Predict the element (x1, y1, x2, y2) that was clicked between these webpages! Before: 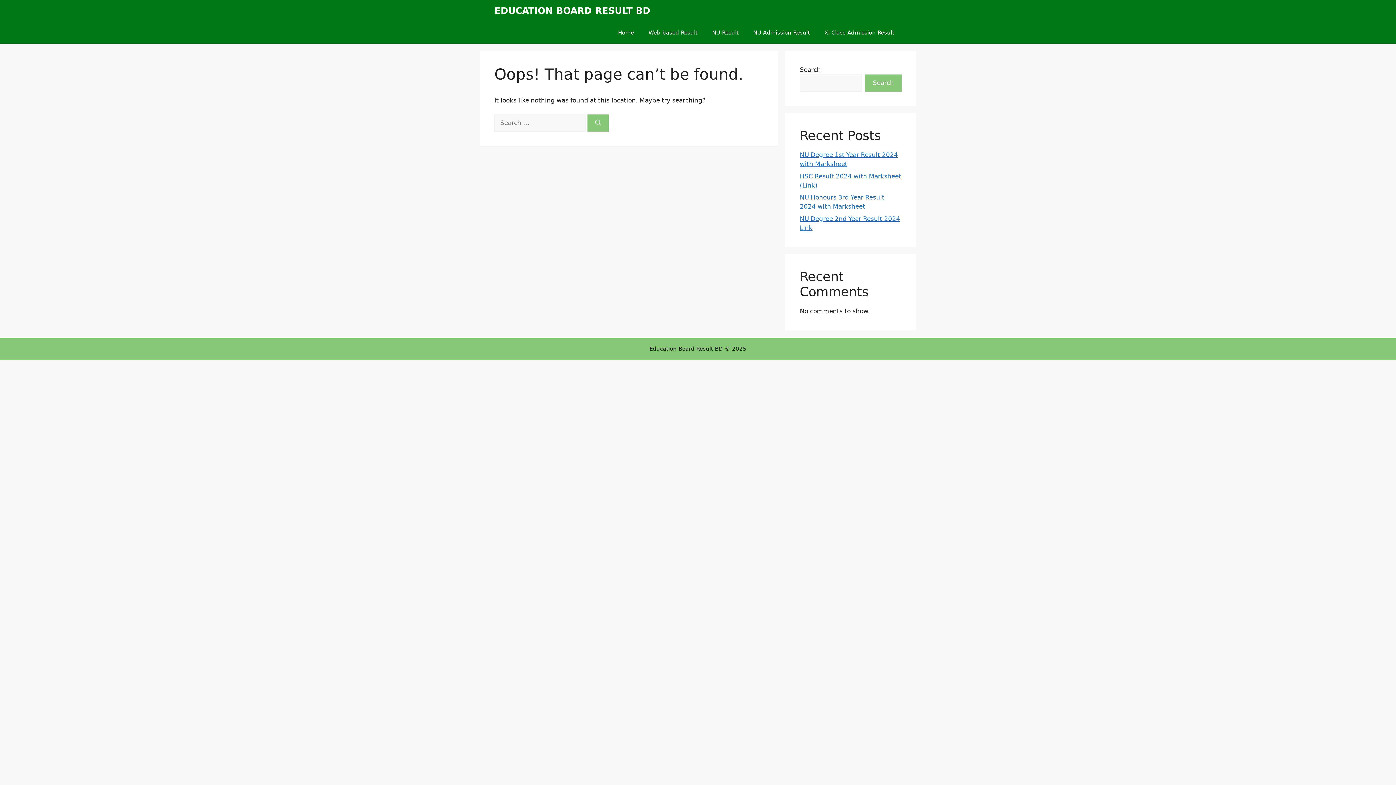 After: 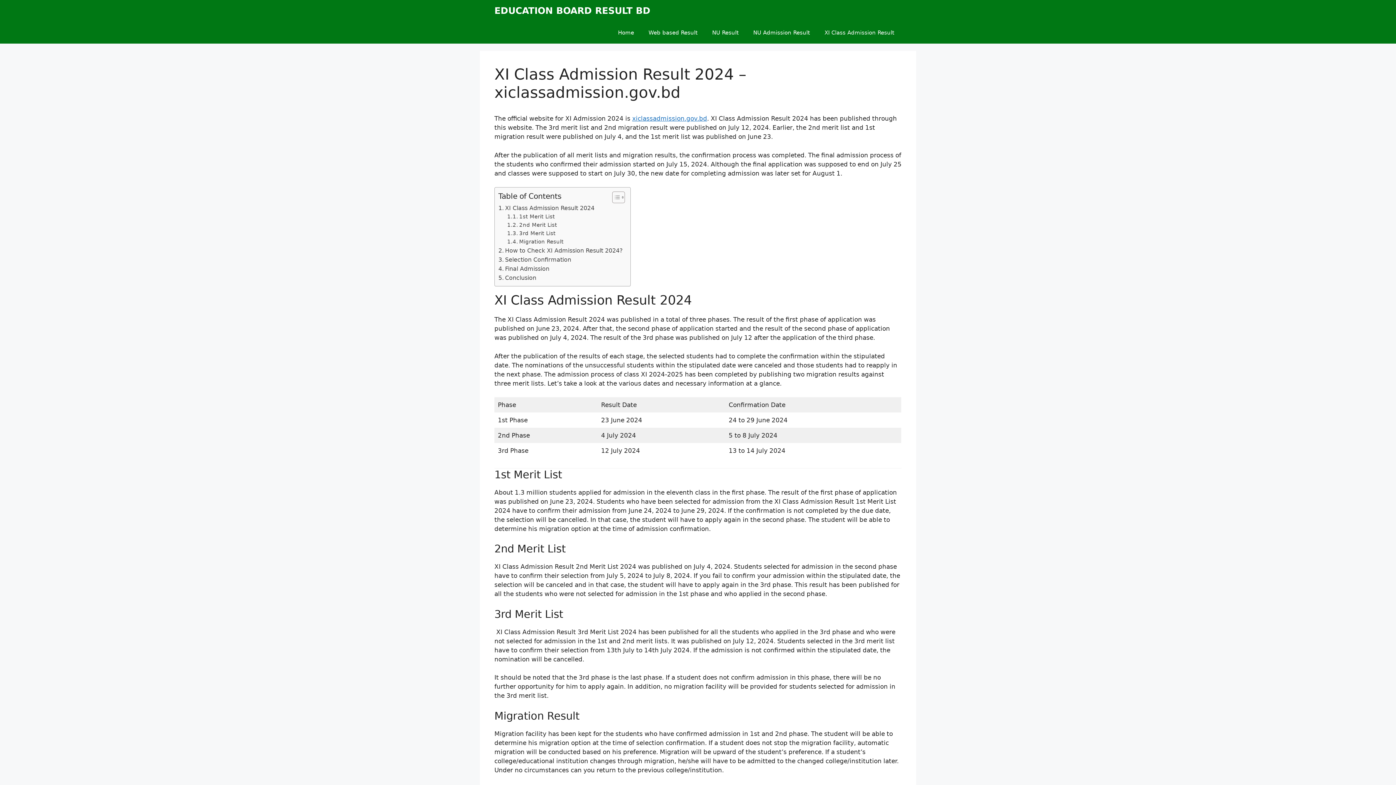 Action: label: XI Class Admission Result bbox: (817, 21, 901, 43)